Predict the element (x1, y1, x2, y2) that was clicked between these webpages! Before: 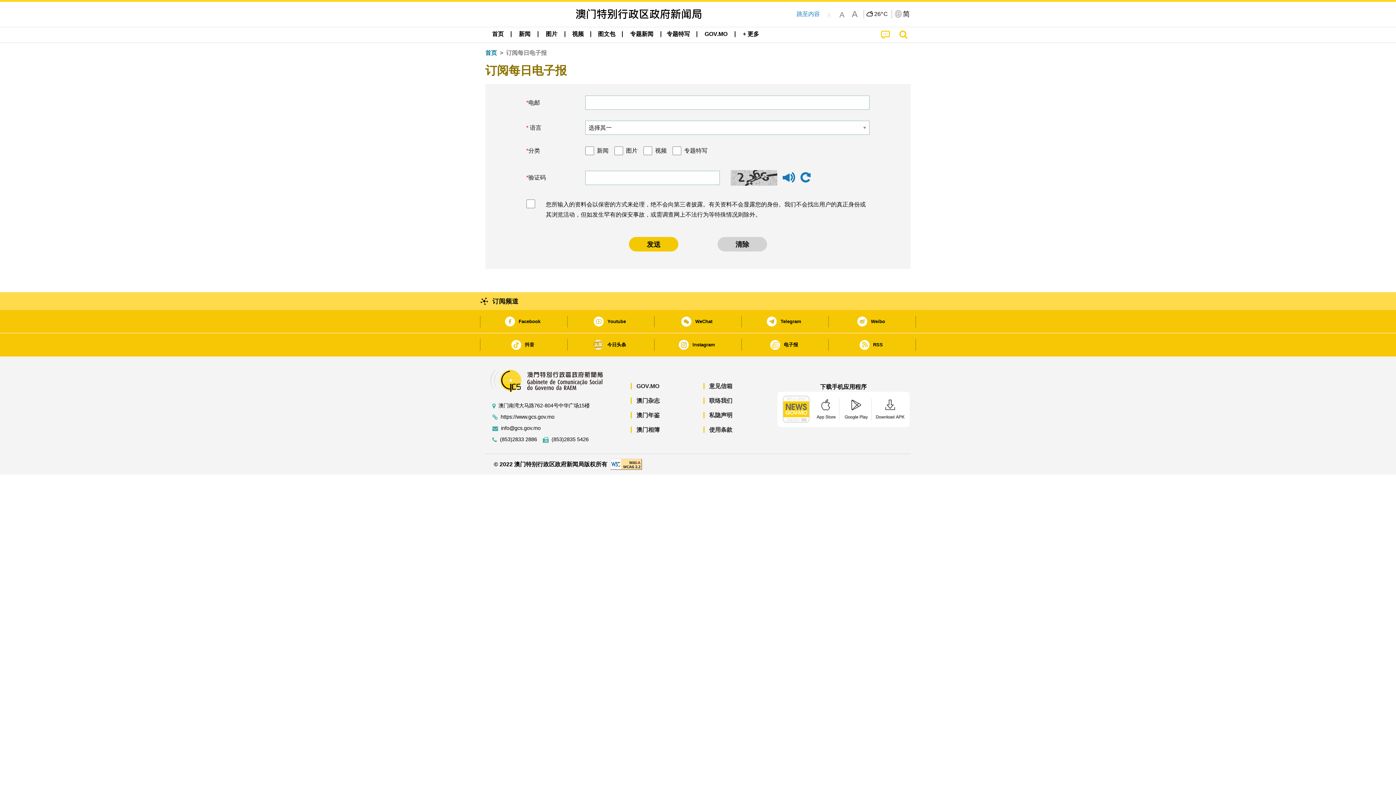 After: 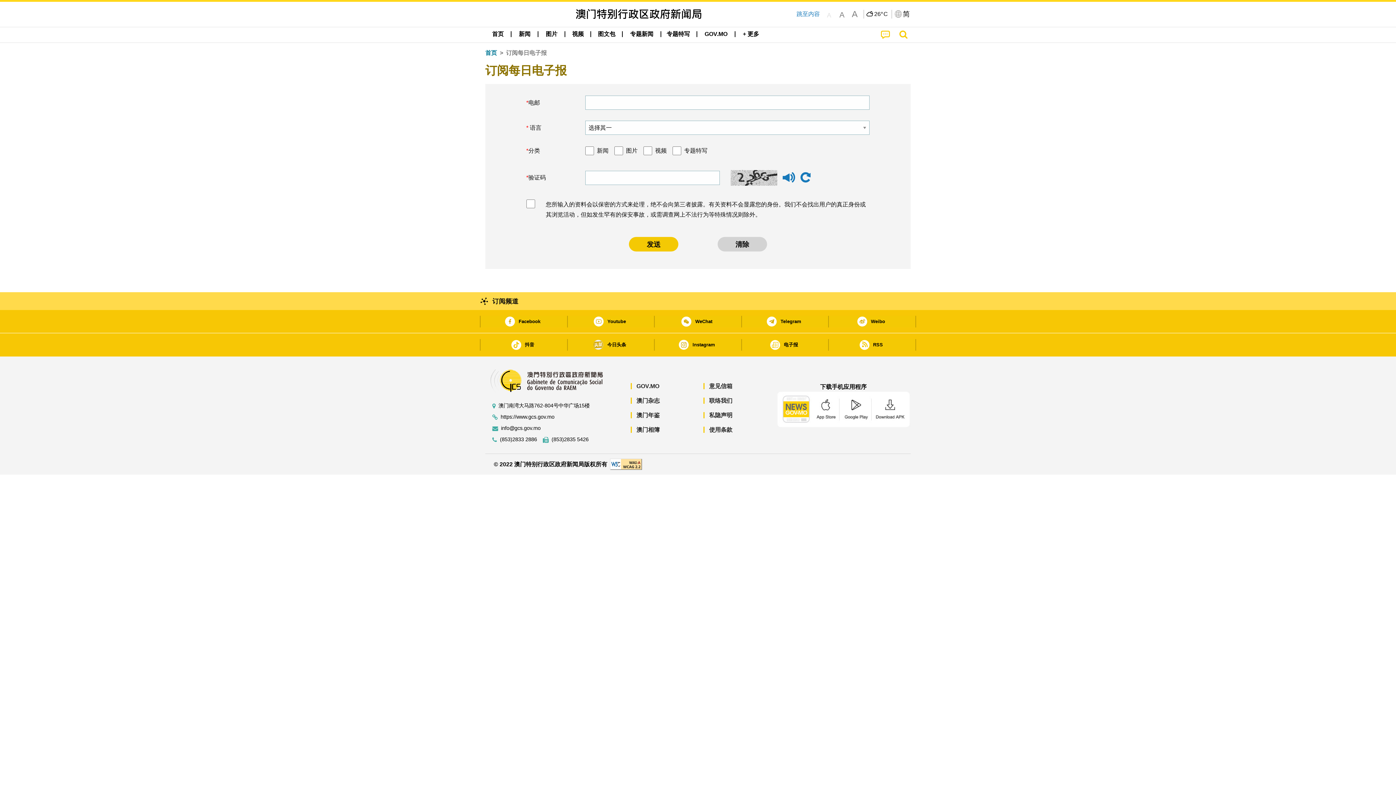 Action: label: https://www.gcs.gov.mo bbox: (500, 414, 616, 420)